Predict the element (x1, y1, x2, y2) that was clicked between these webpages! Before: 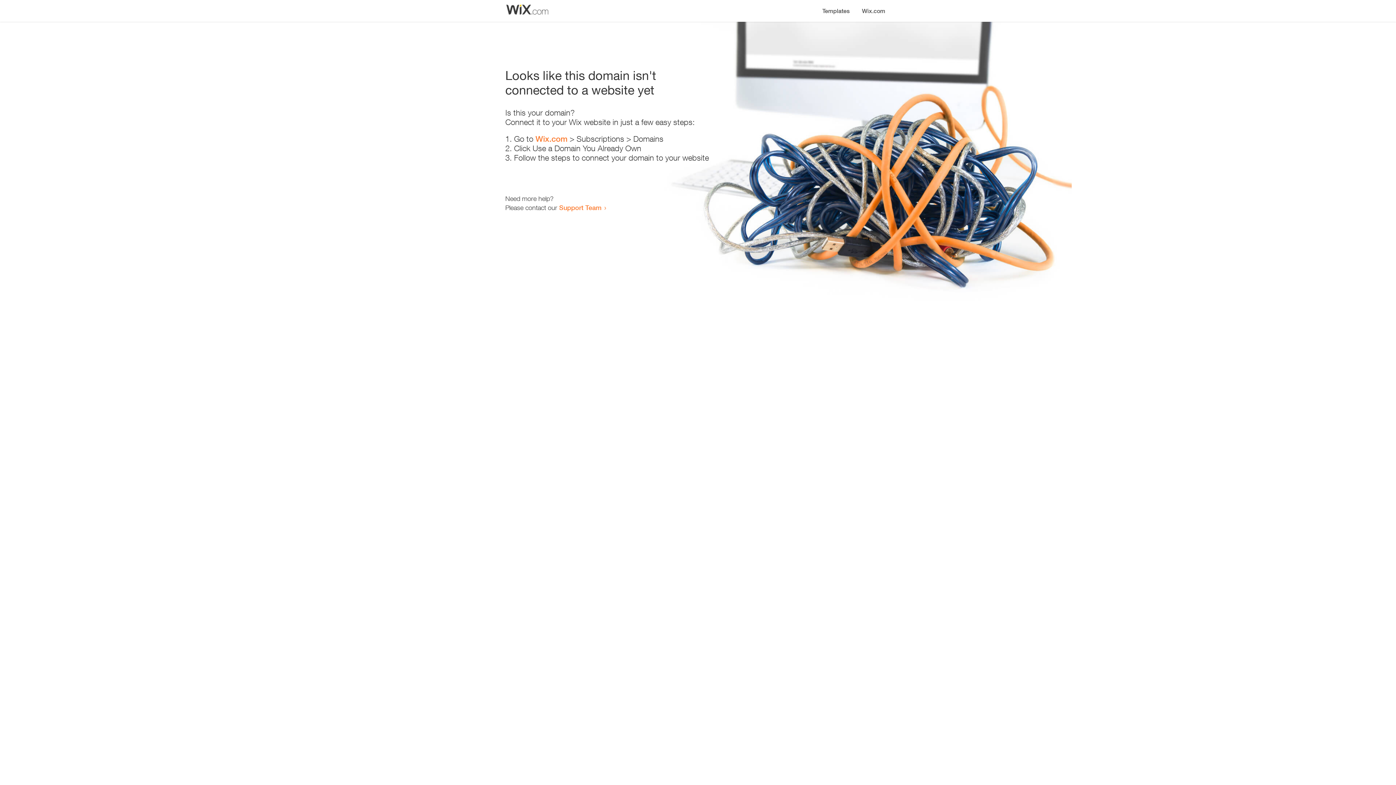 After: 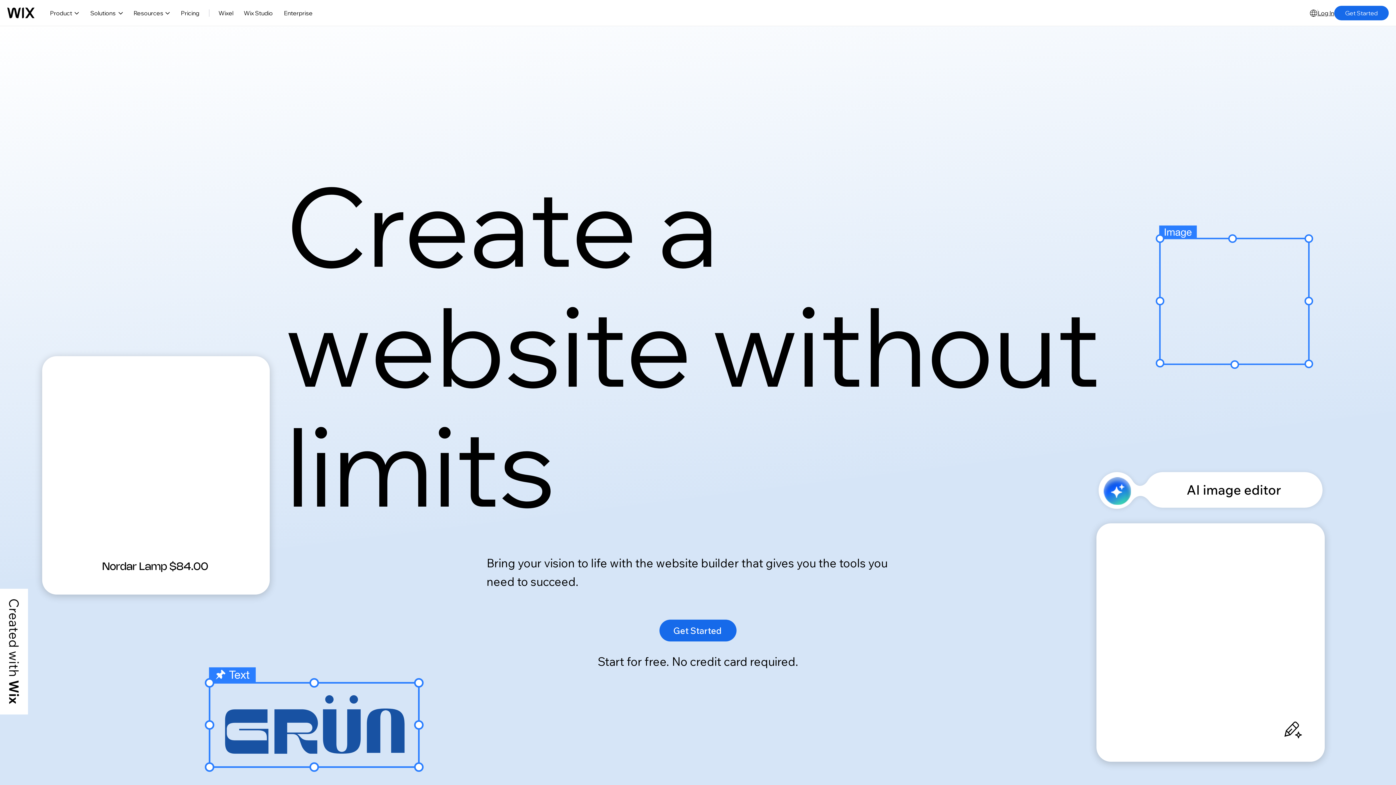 Action: bbox: (856, 0, 890, 14) label: Wix.com